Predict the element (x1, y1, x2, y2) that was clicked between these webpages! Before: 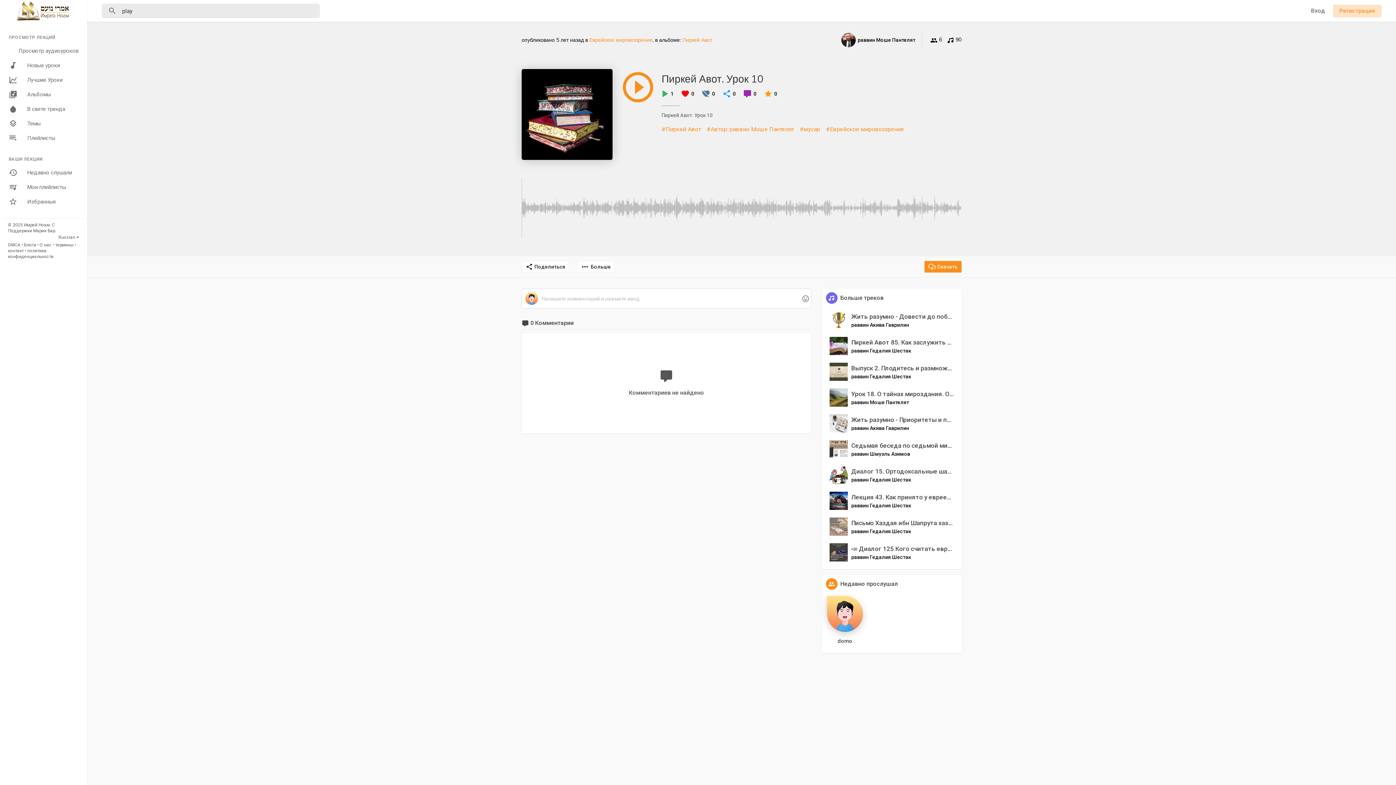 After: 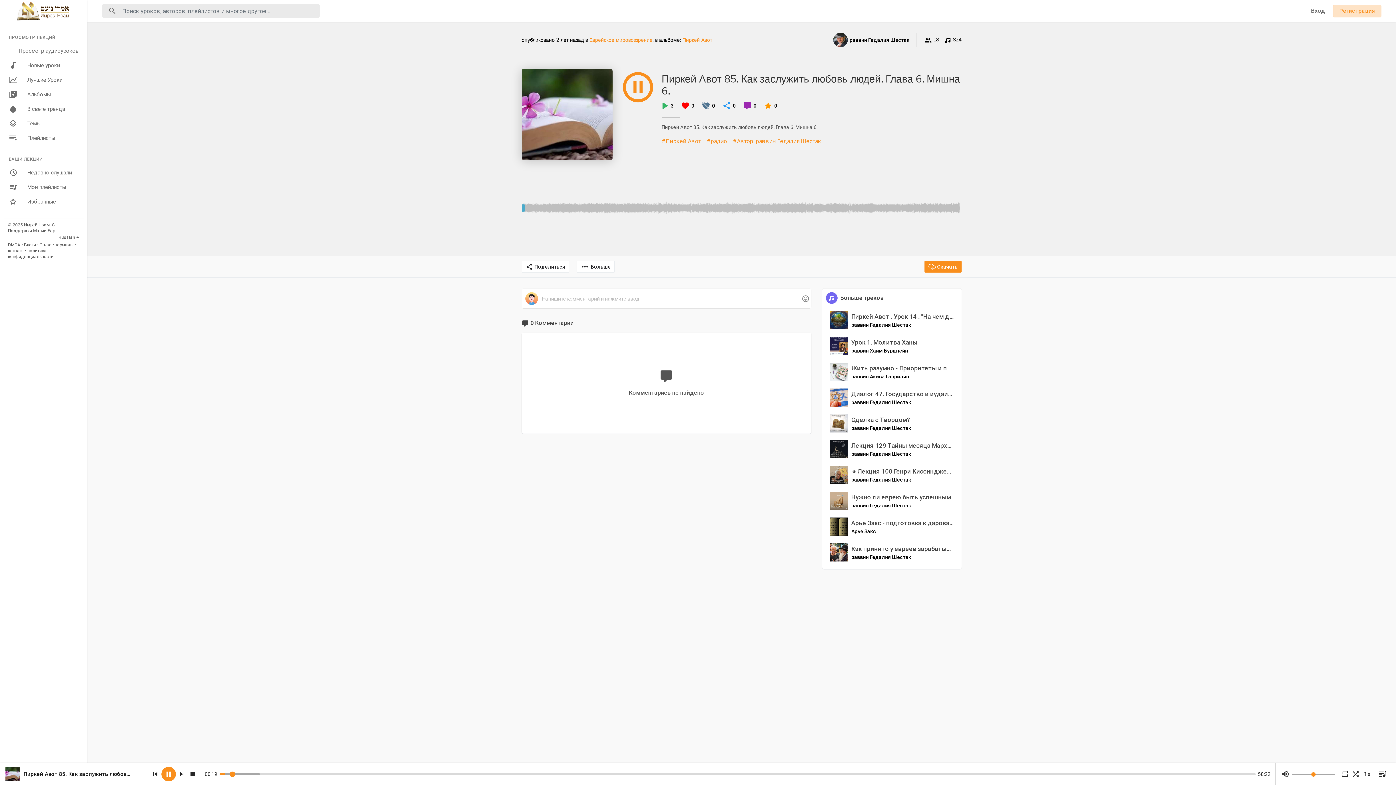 Action: label: Пиркей Авот 85. Как заслужить любовь людей. Глава 6. Мишна 6. bbox: (851, 338, 954, 346)